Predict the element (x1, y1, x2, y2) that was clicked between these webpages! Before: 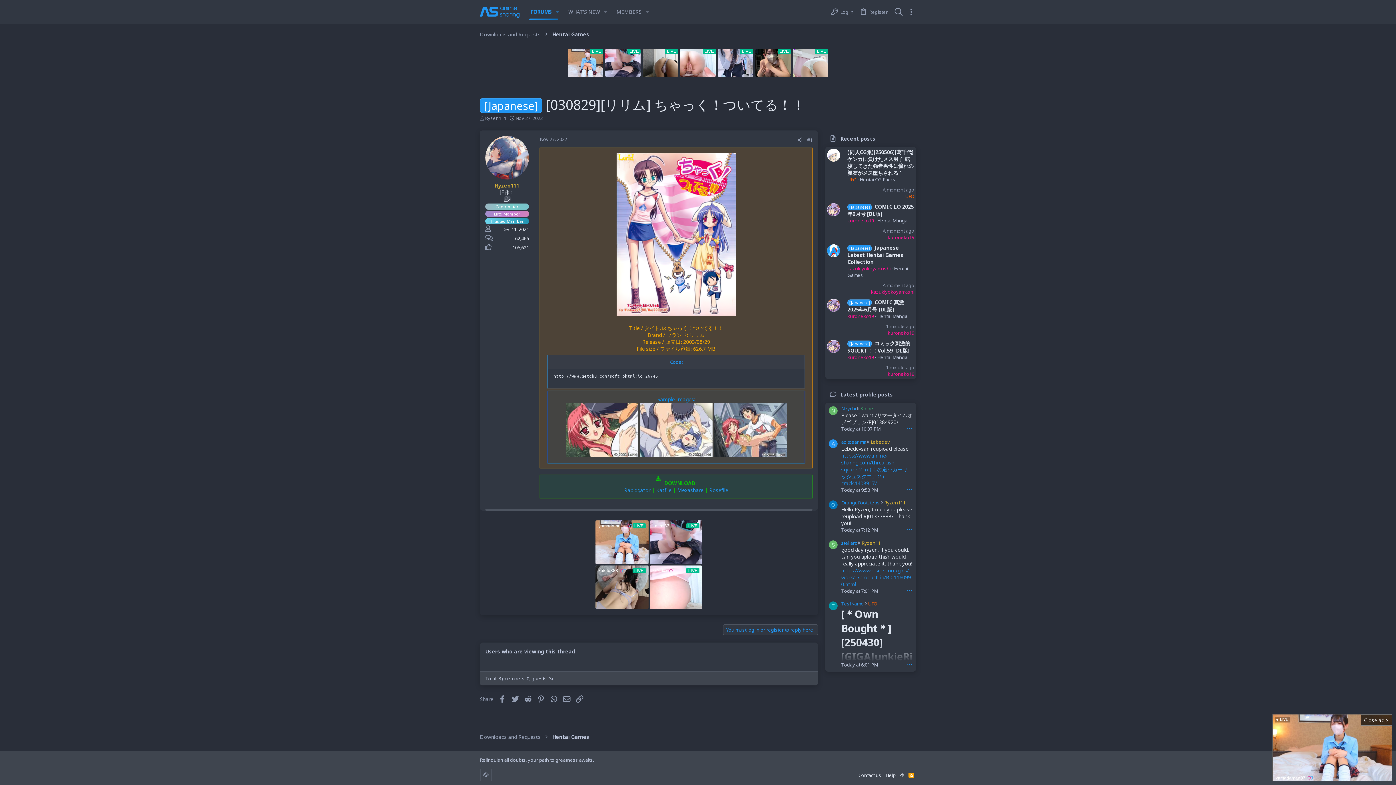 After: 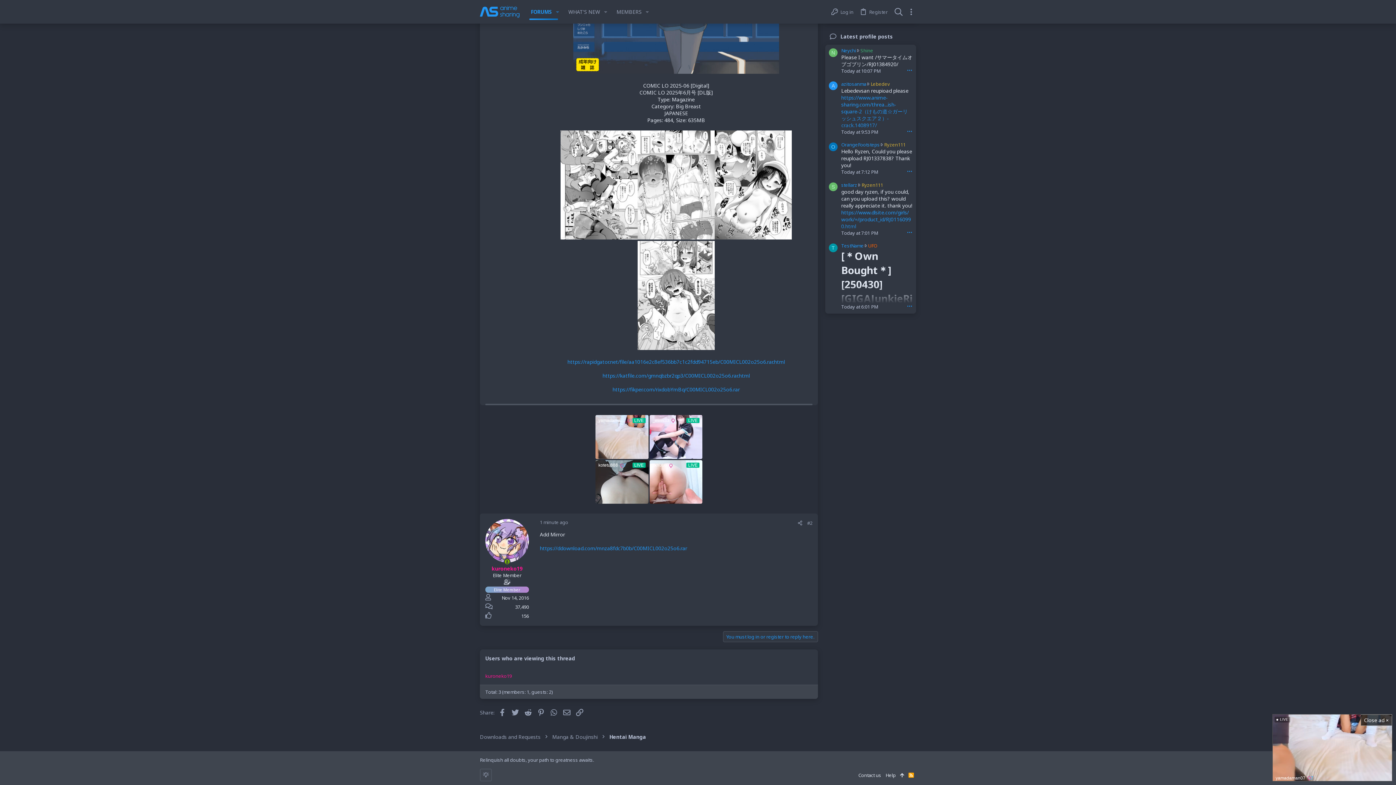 Action: bbox: (882, 227, 914, 234) label: A moment ago